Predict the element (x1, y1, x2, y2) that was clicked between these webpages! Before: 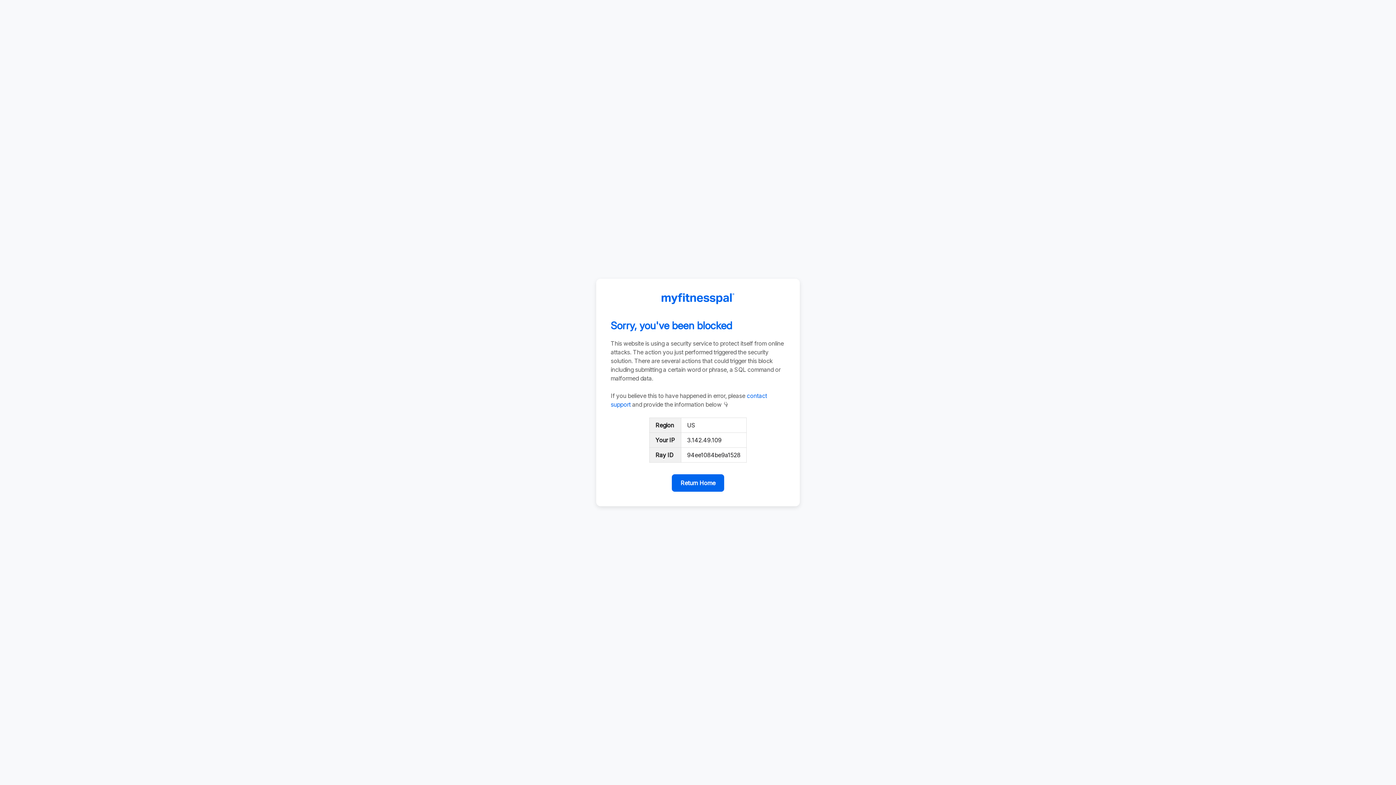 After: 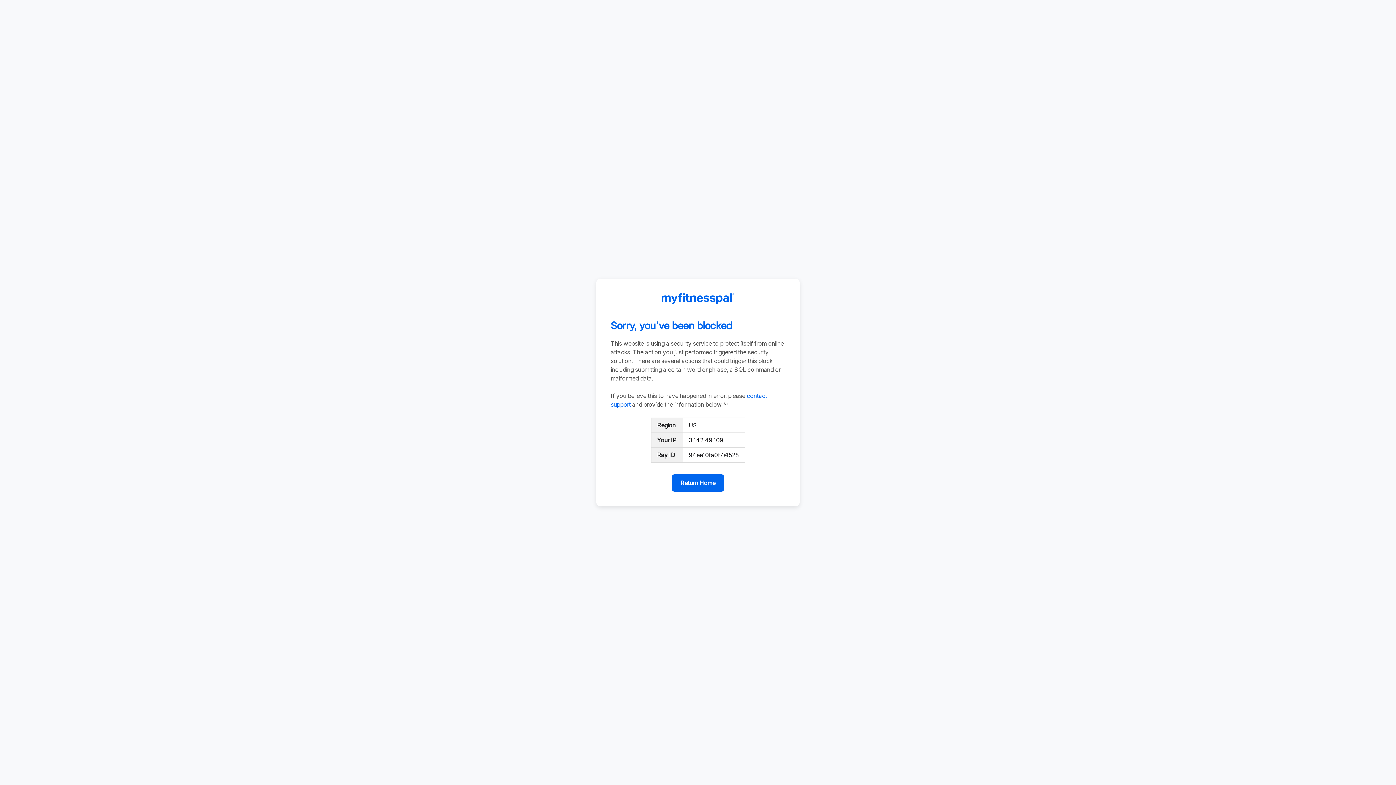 Action: label: Return Home bbox: (672, 474, 724, 492)